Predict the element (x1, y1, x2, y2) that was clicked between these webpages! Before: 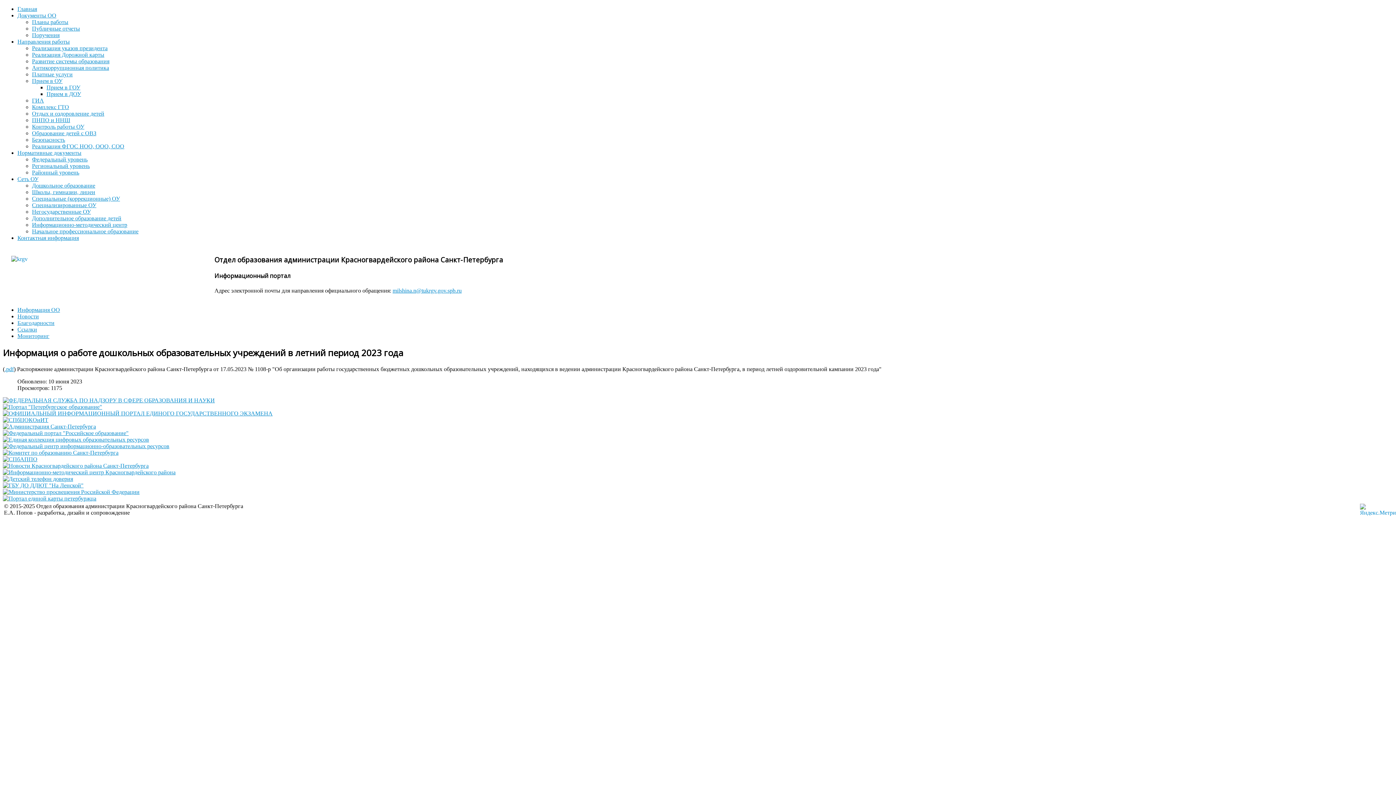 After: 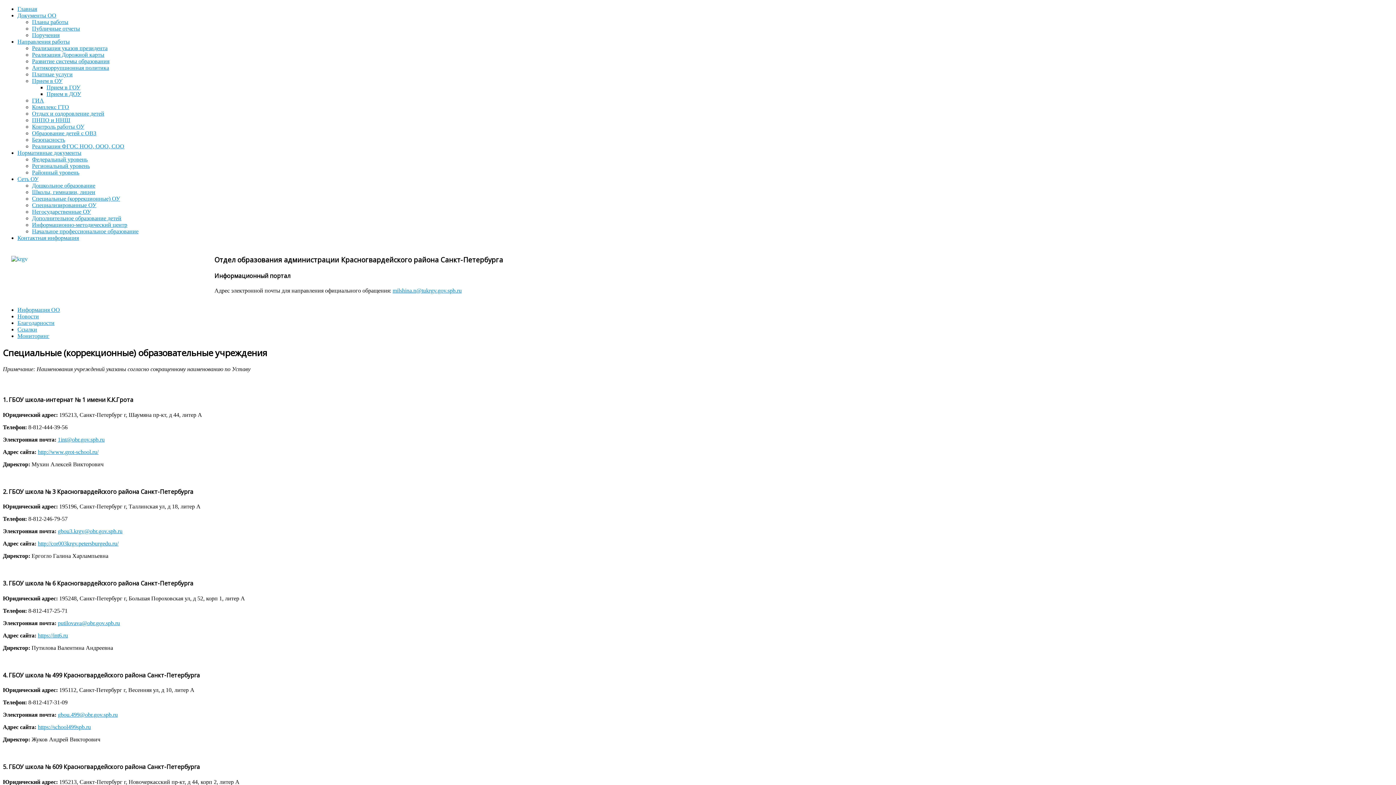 Action: label: Специальные (коррекционные) ОУ bbox: (32, 195, 120, 201)